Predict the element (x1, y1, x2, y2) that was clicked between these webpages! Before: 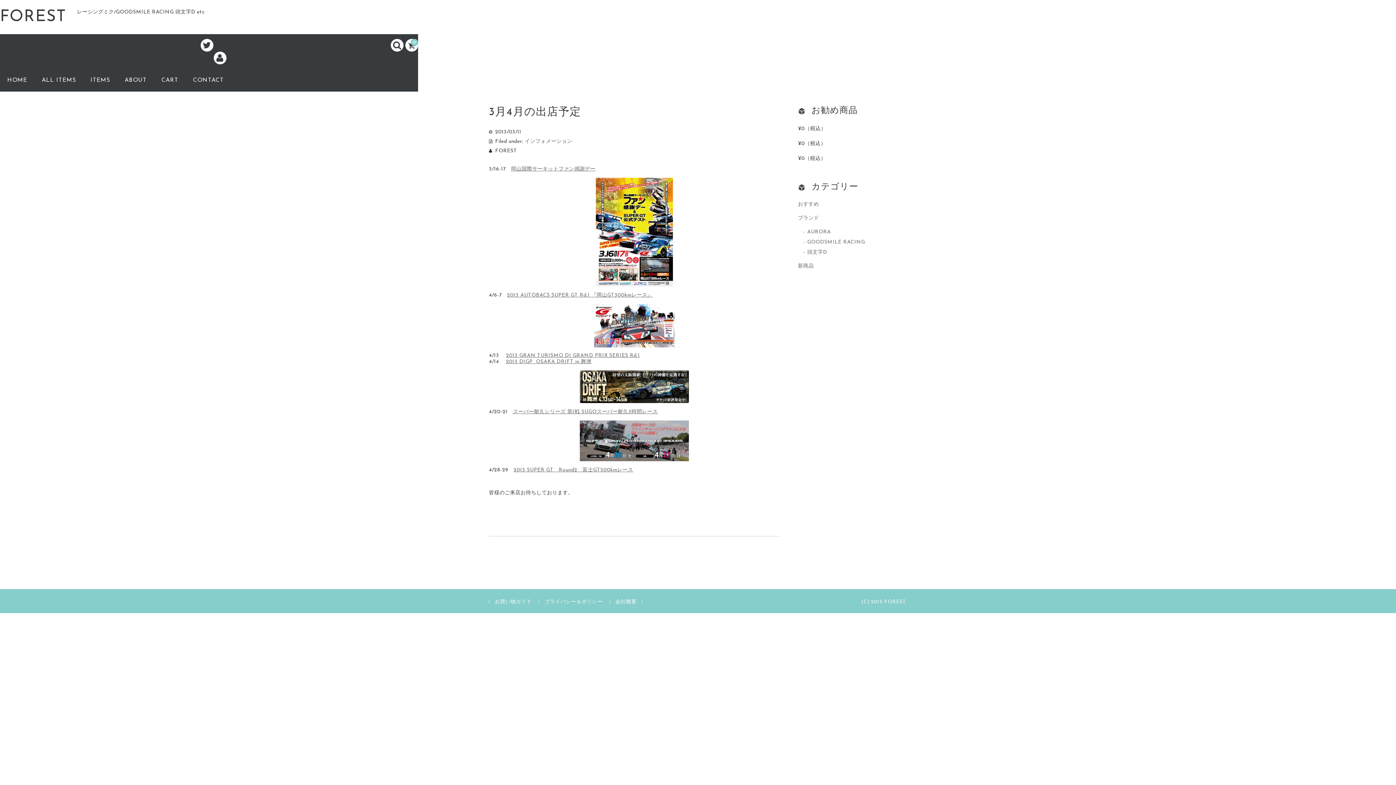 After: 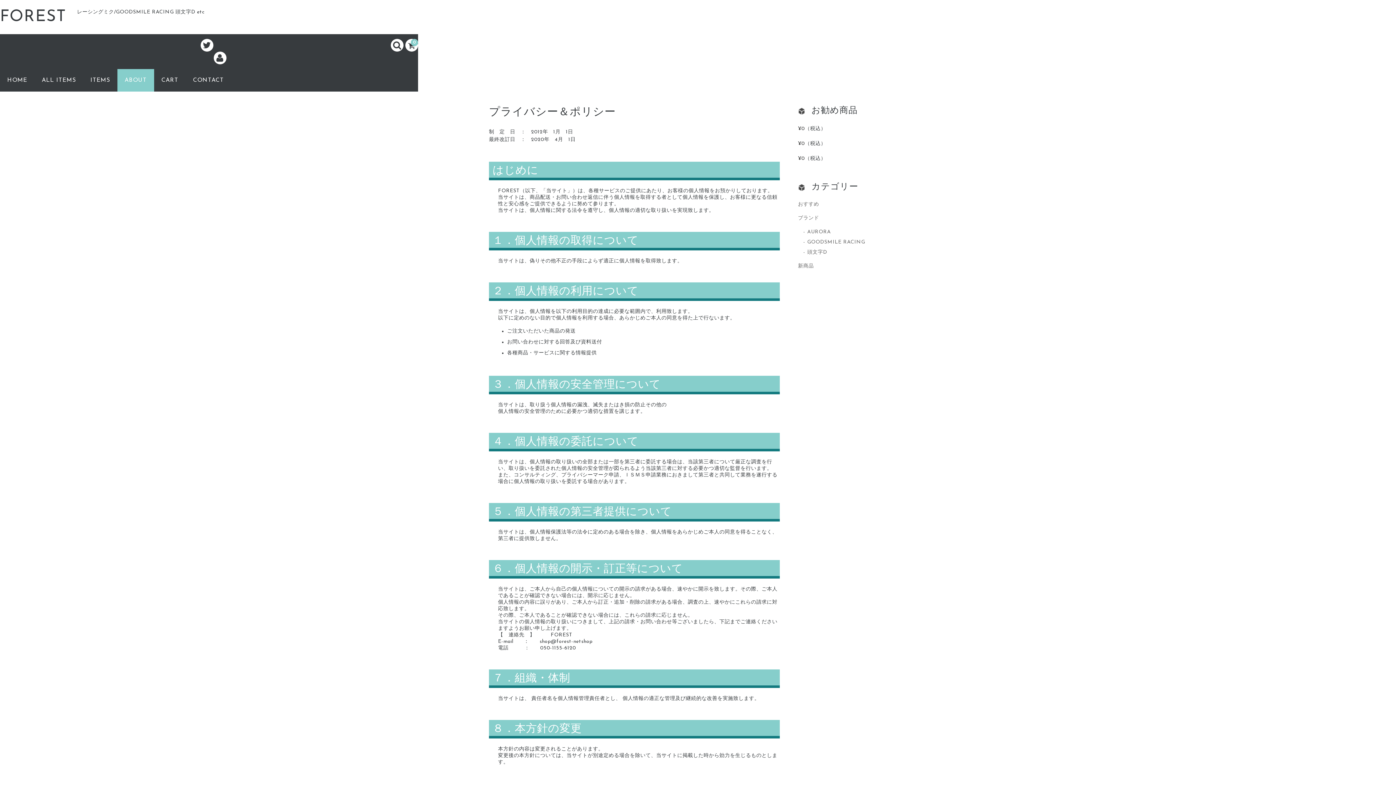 Action: label: プライバシー＆ポリシー bbox: (544, 599, 602, 605)